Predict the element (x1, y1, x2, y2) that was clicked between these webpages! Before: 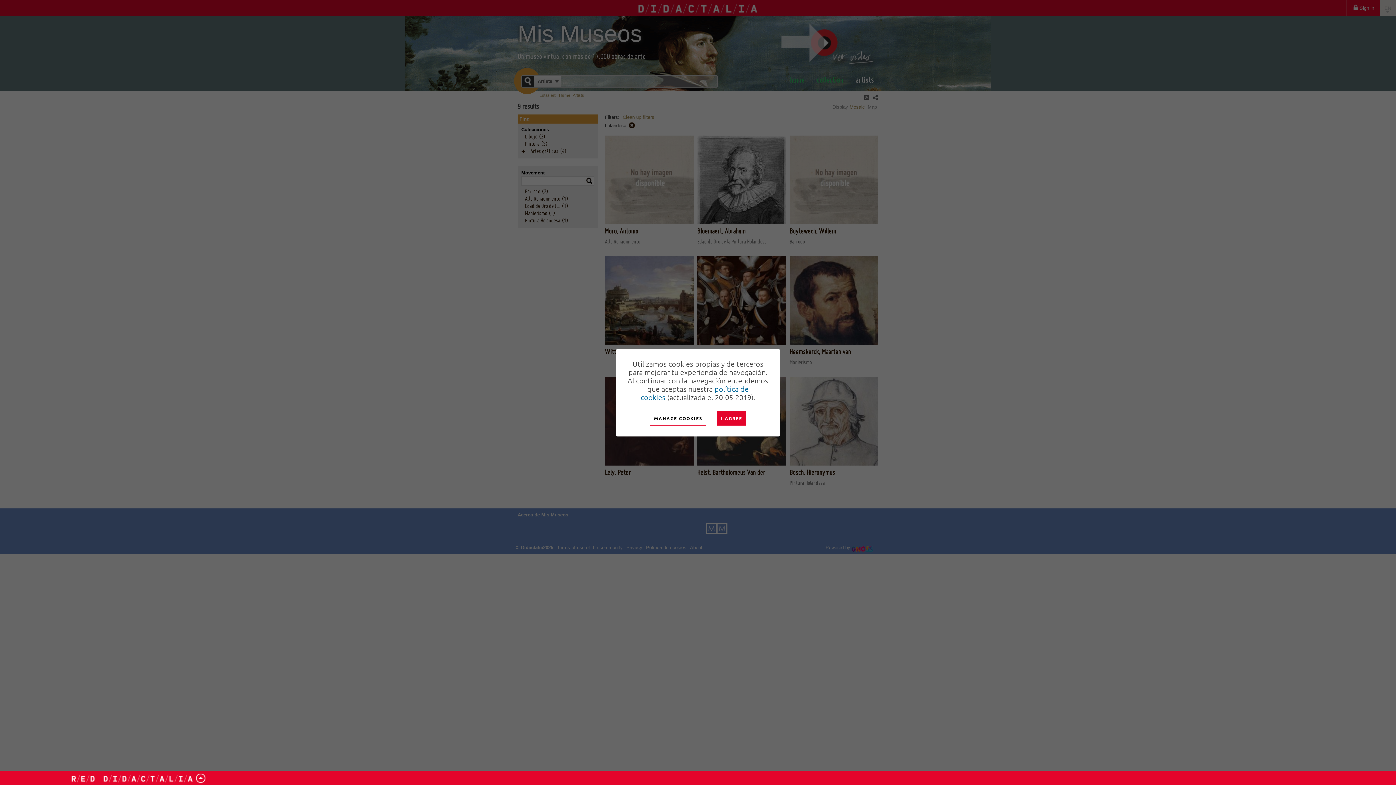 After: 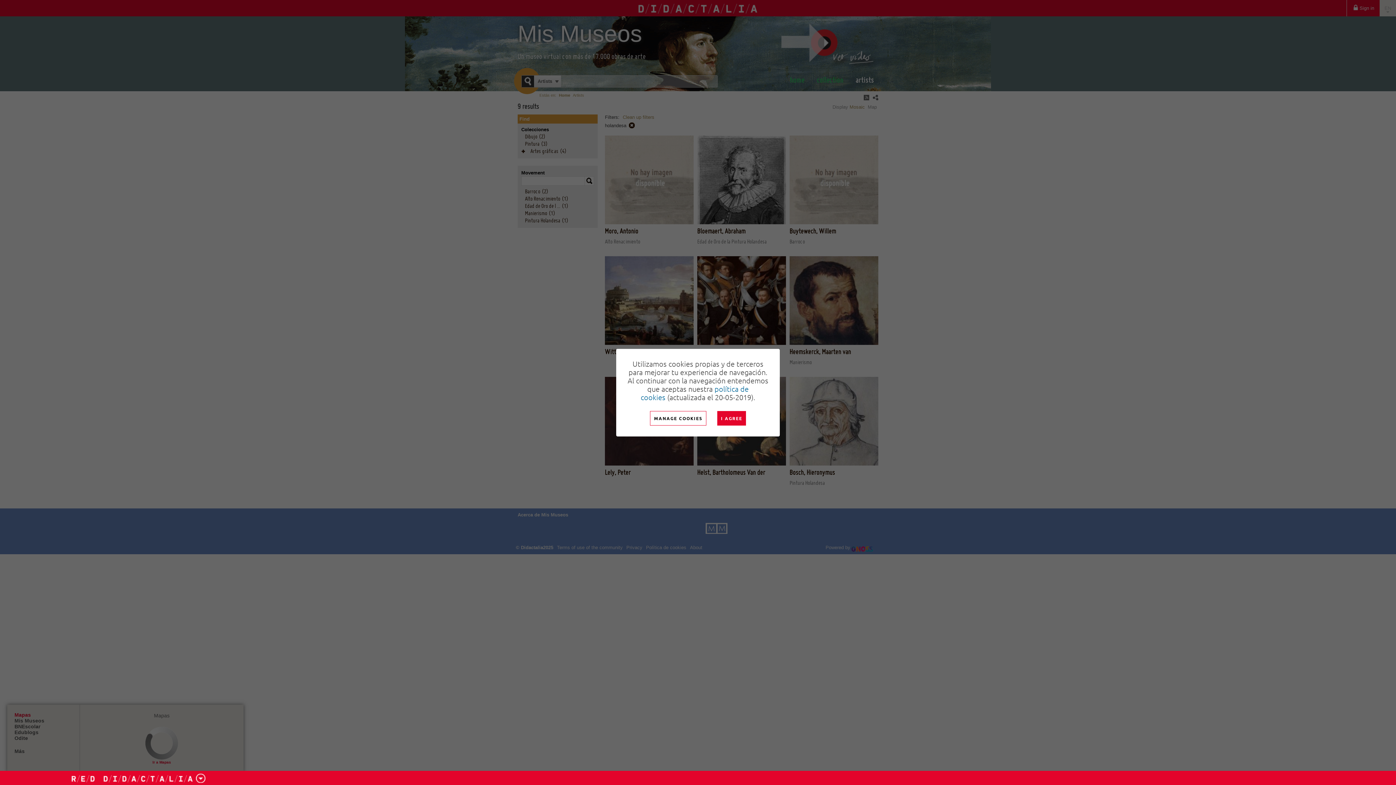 Action: bbox: (195, 771, 206, 784) label: Desplegar